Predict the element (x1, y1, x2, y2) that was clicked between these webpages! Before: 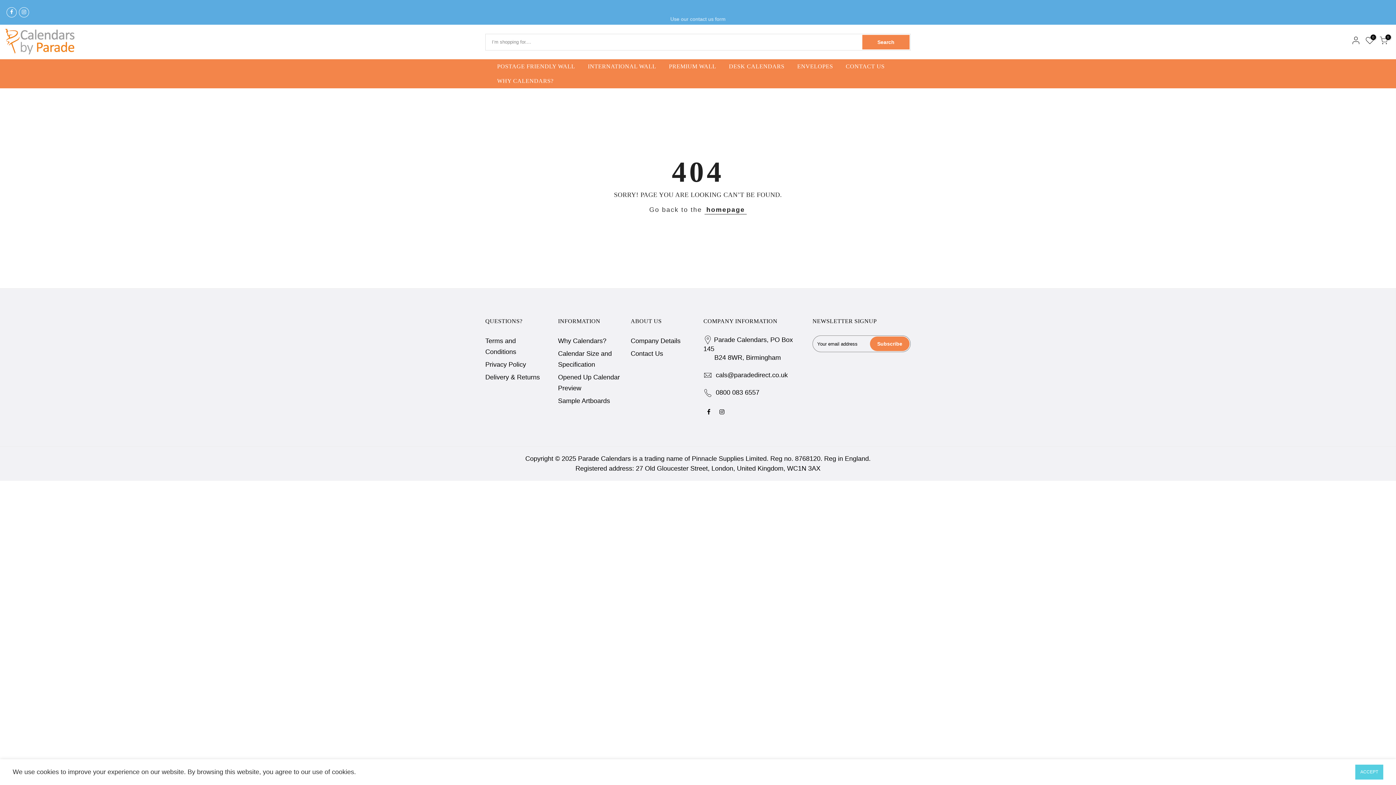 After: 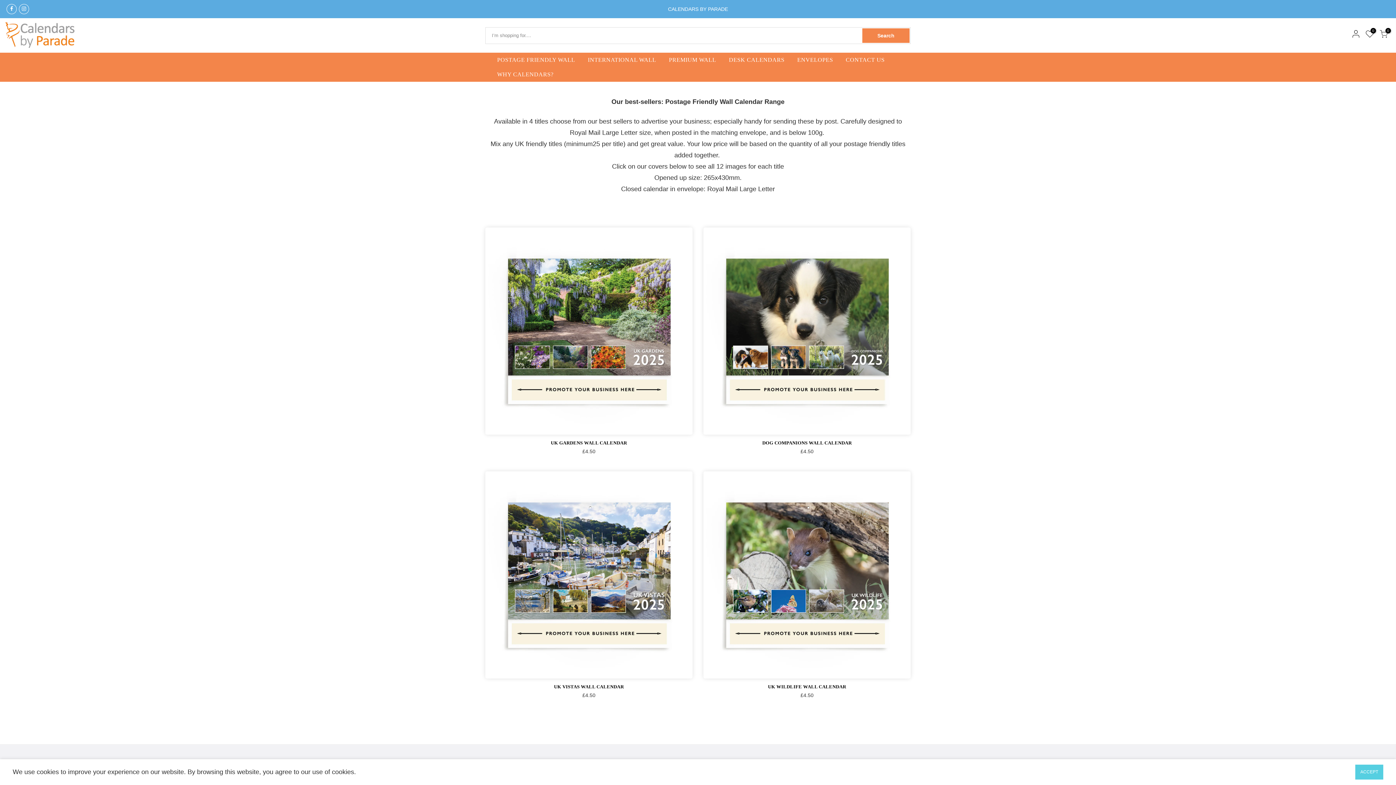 Action: label: POSTAGE FRIENDLY WALL bbox: (490, 52, 581, 67)